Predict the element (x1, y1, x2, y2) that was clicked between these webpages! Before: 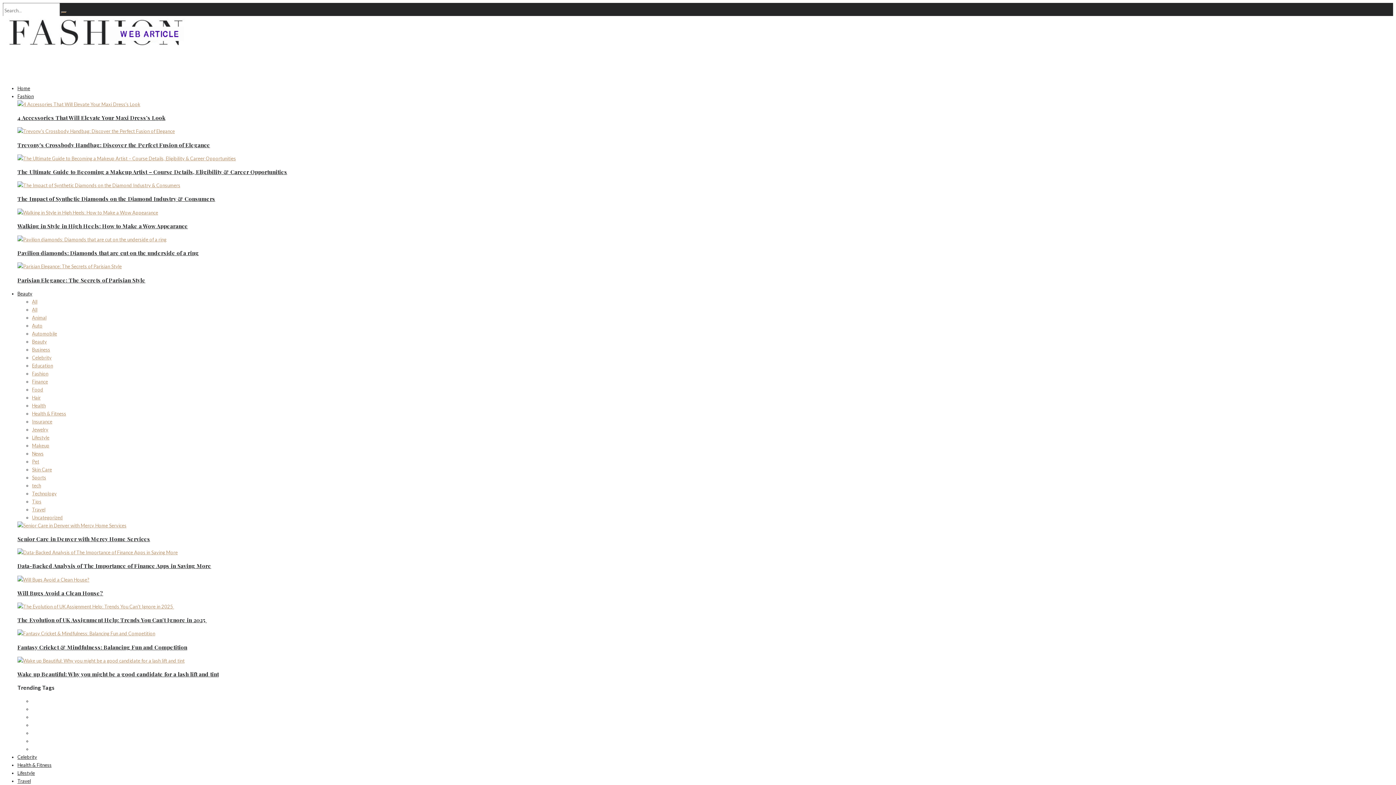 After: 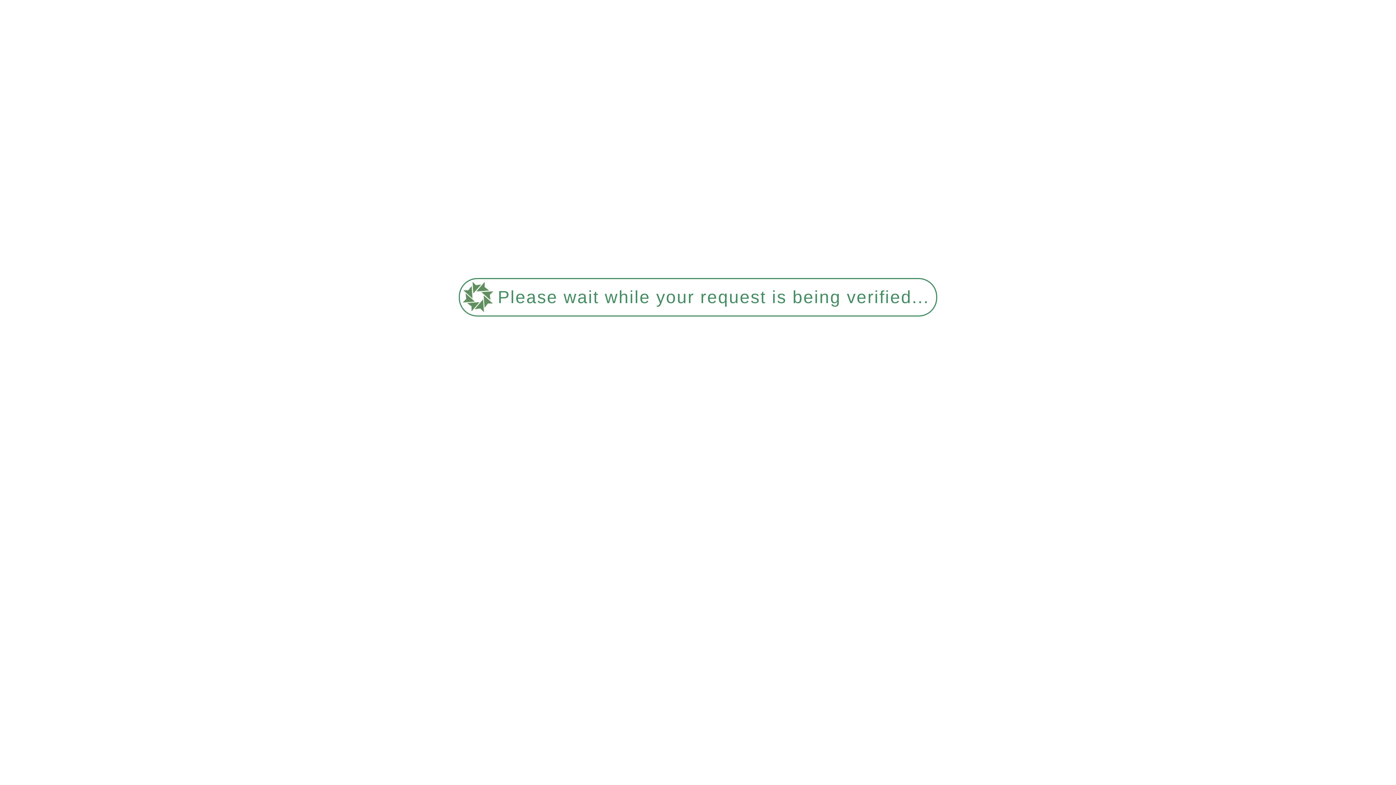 Action: bbox: (17, 657, 1393, 665)